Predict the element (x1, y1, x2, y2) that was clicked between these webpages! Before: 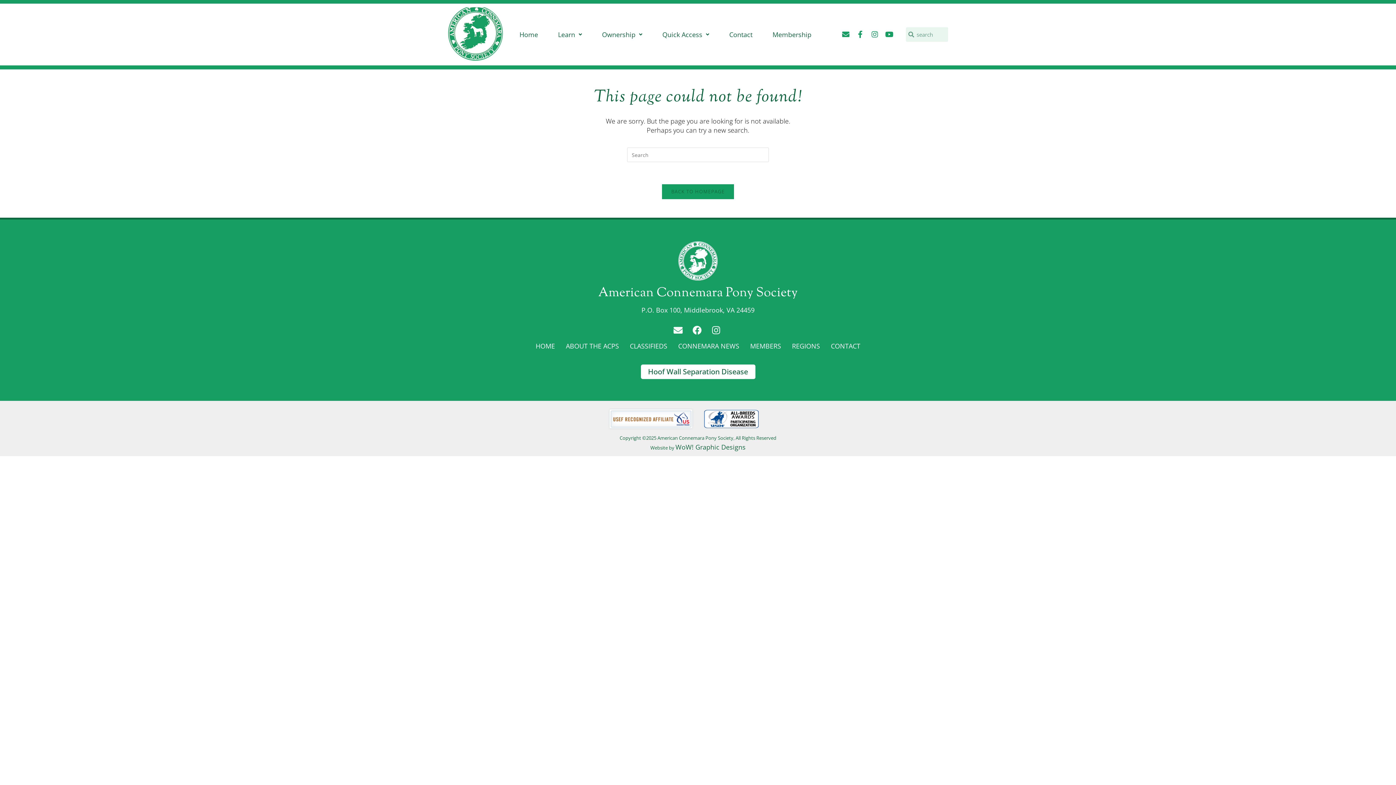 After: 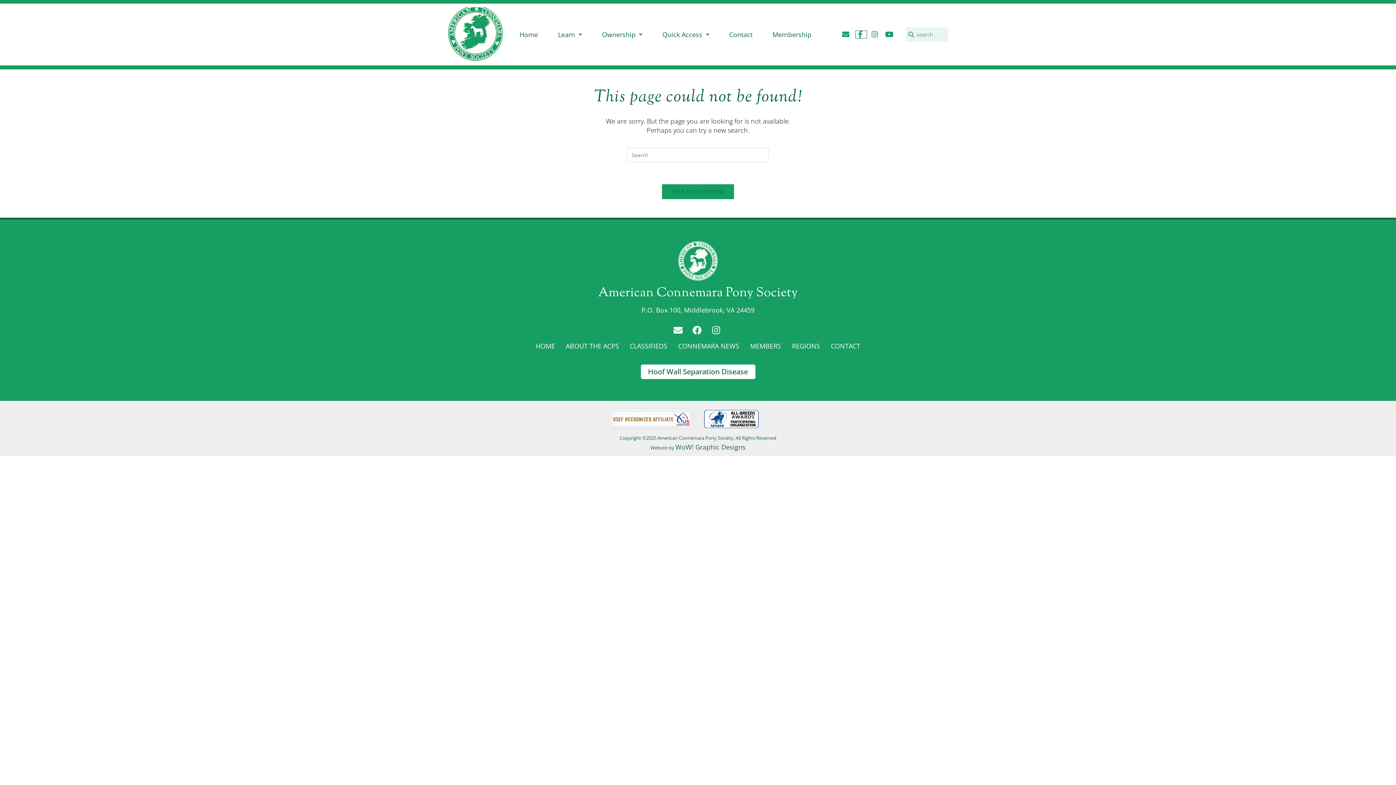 Action: bbox: (856, 30, 866, 38)